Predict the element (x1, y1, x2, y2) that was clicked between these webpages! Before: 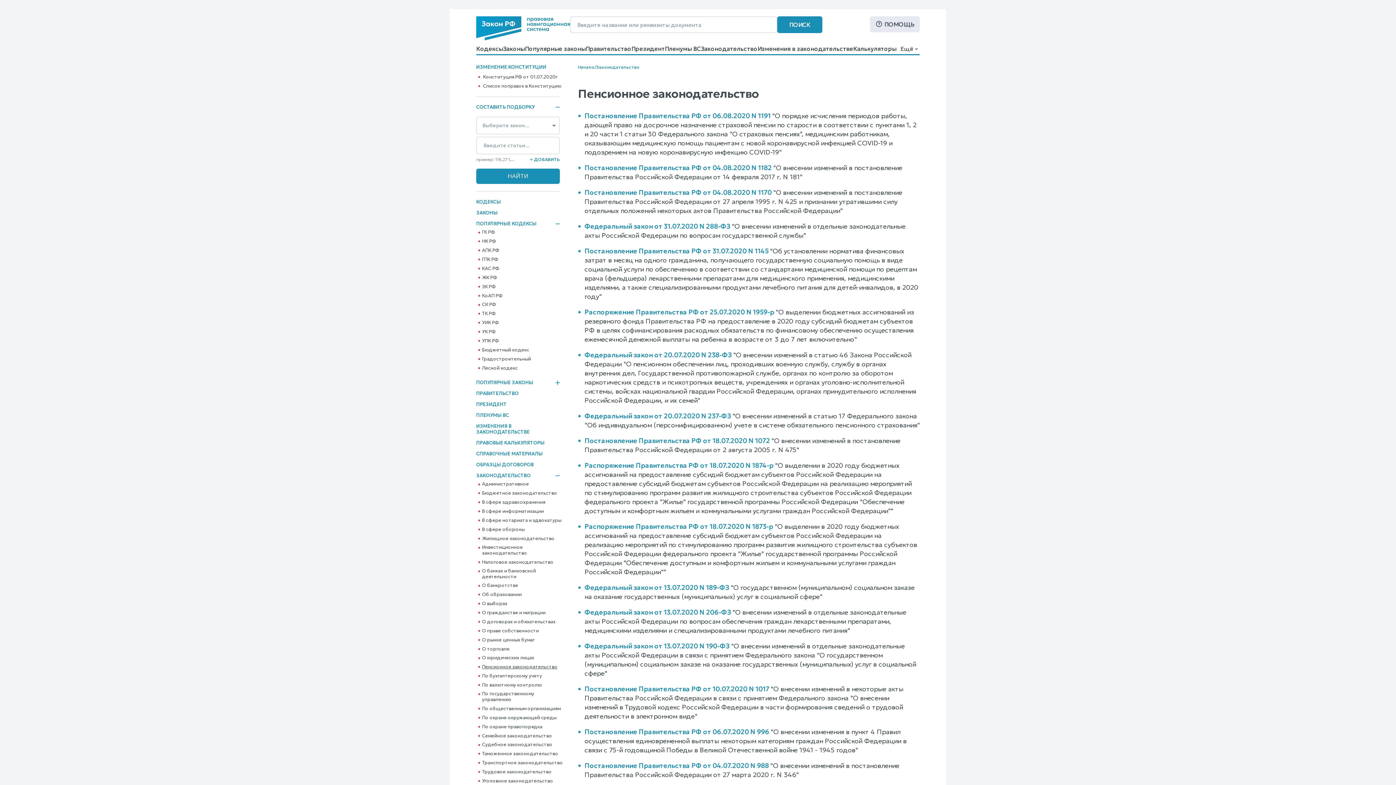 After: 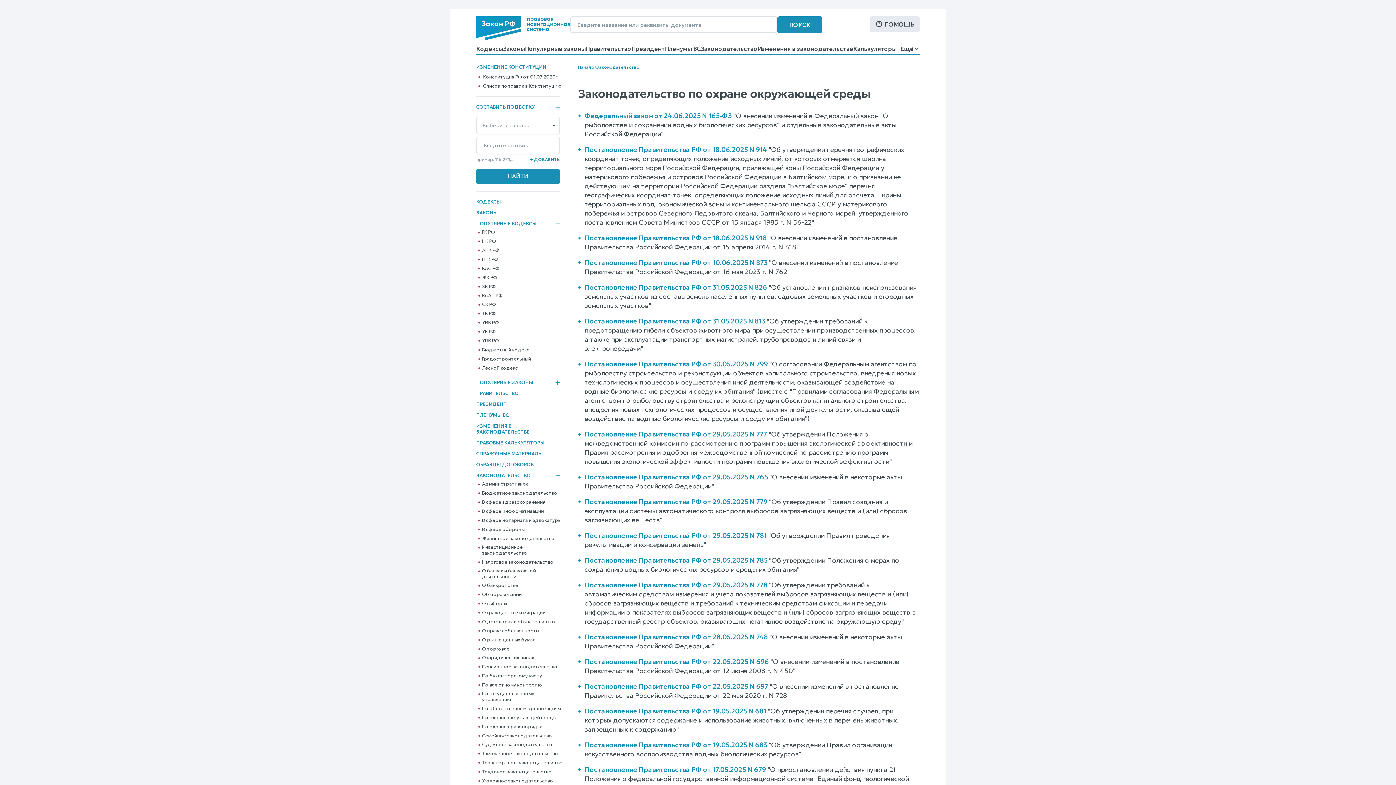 Action: label: По охране окружающей среды bbox: (482, 715, 556, 721)